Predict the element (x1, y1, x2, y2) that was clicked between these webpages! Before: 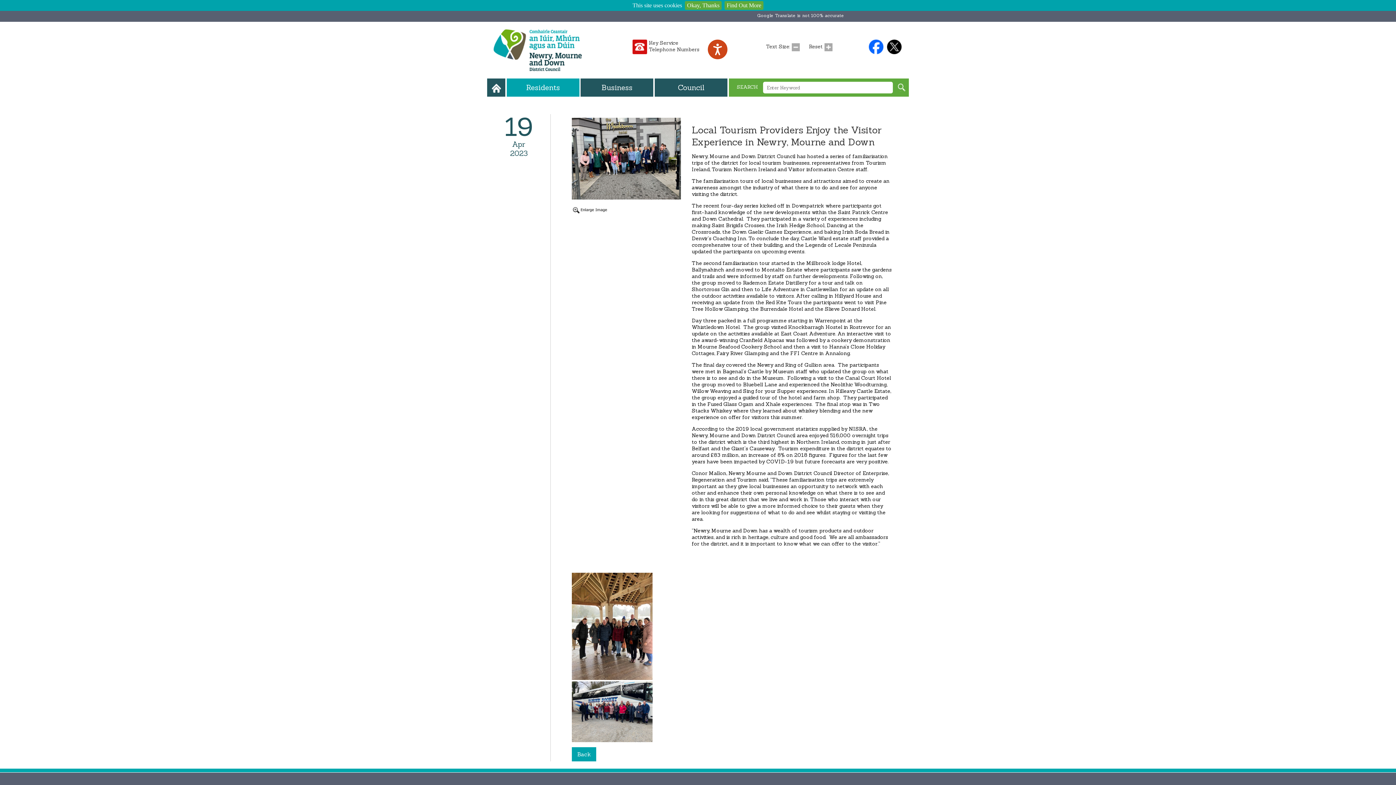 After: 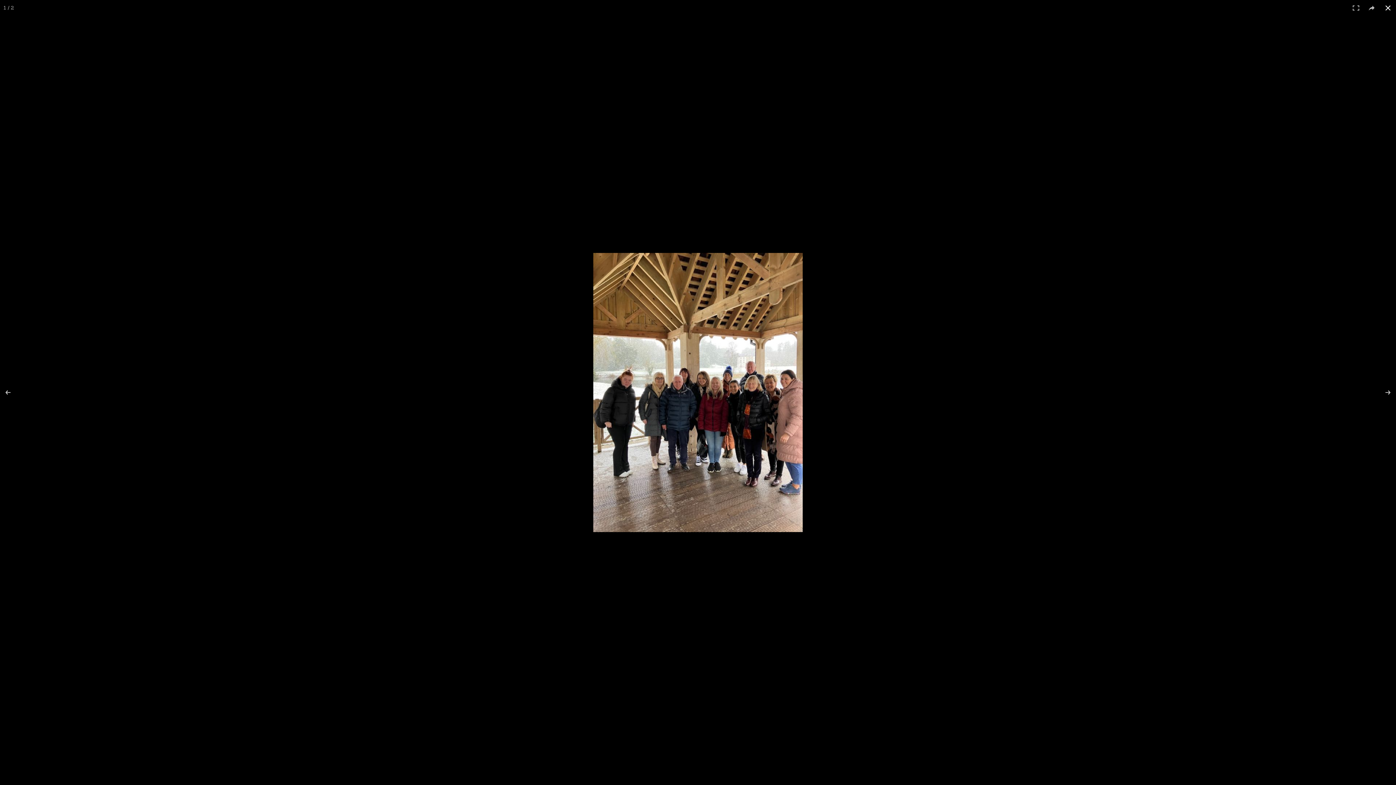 Action: bbox: (572, 675, 652, 681)